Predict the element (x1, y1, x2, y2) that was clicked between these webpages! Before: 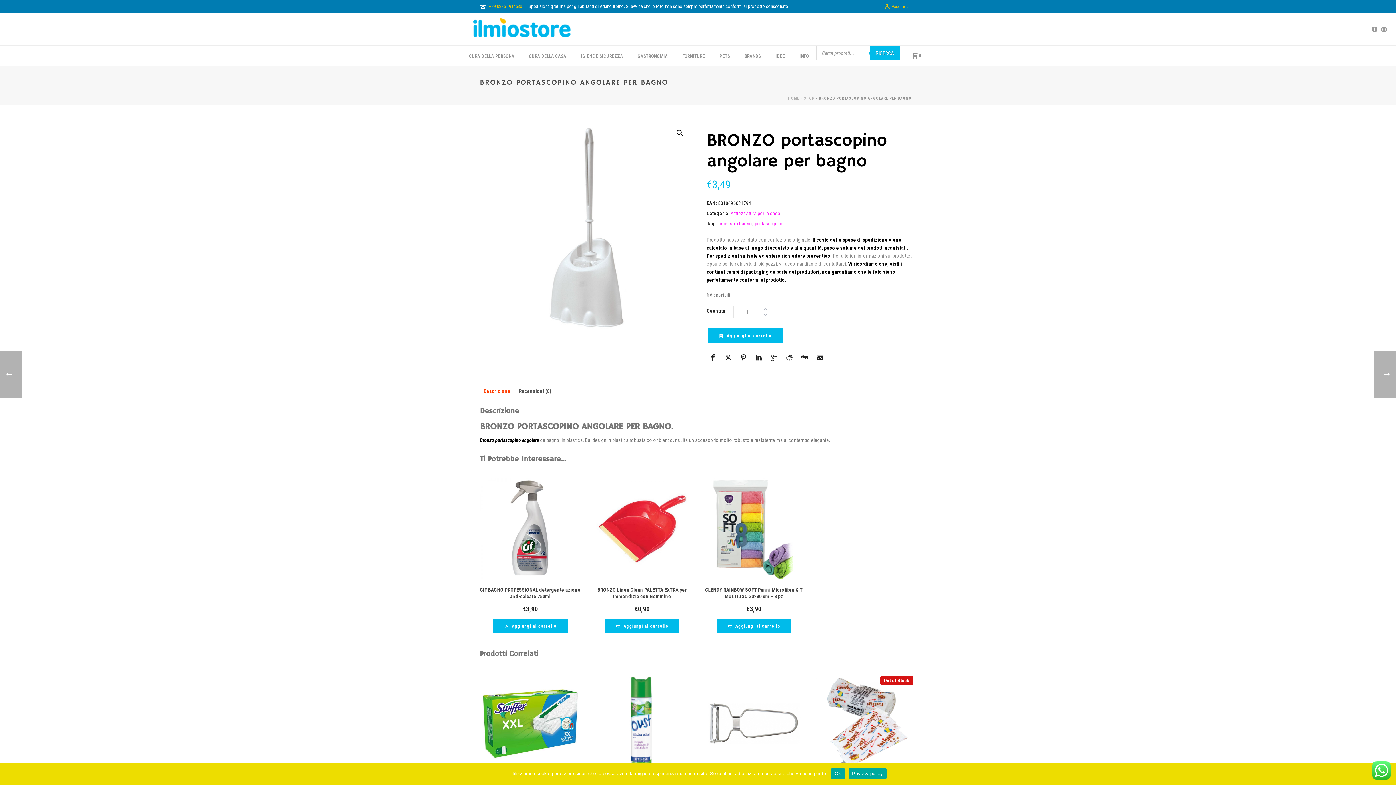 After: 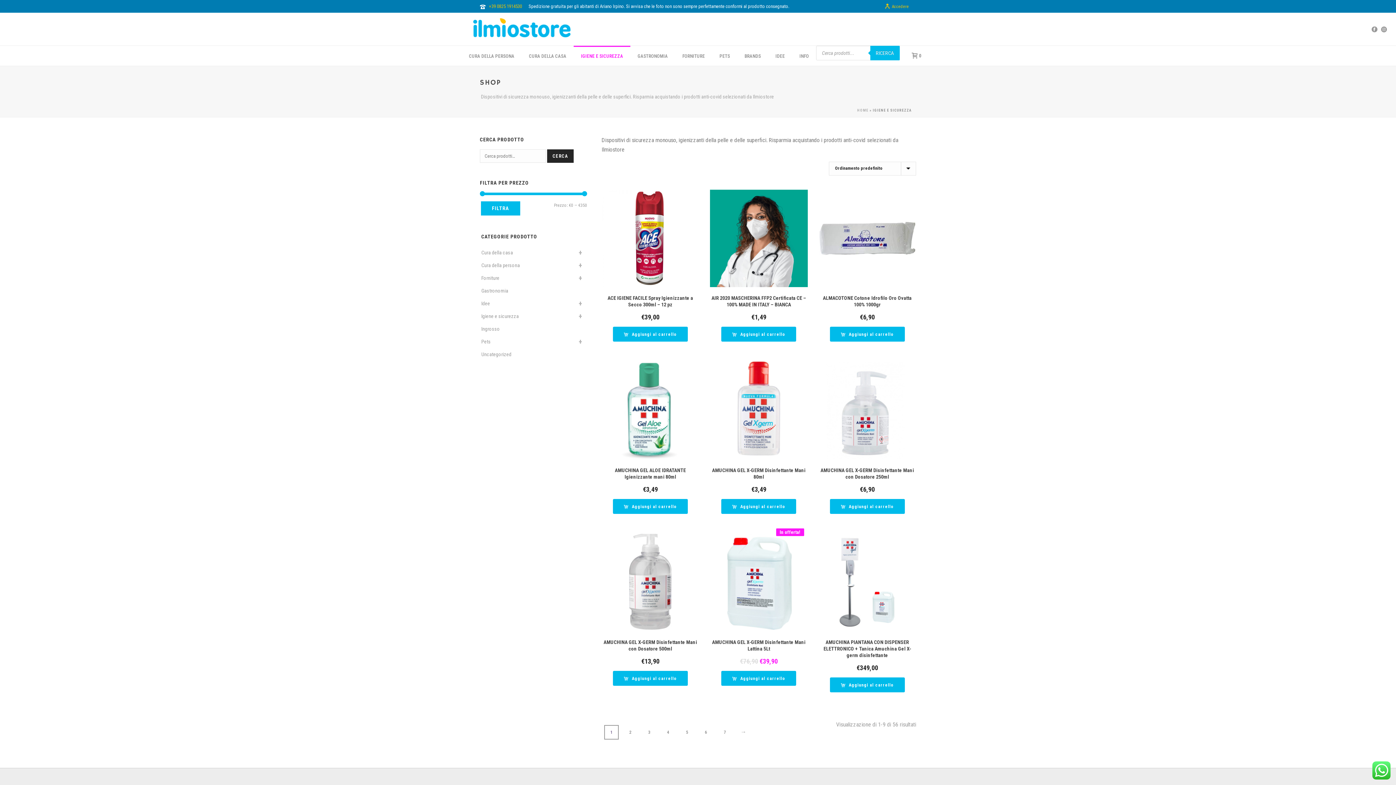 Action: bbox: (573, 45, 630, 65) label: IGIENE E SICUREZZA